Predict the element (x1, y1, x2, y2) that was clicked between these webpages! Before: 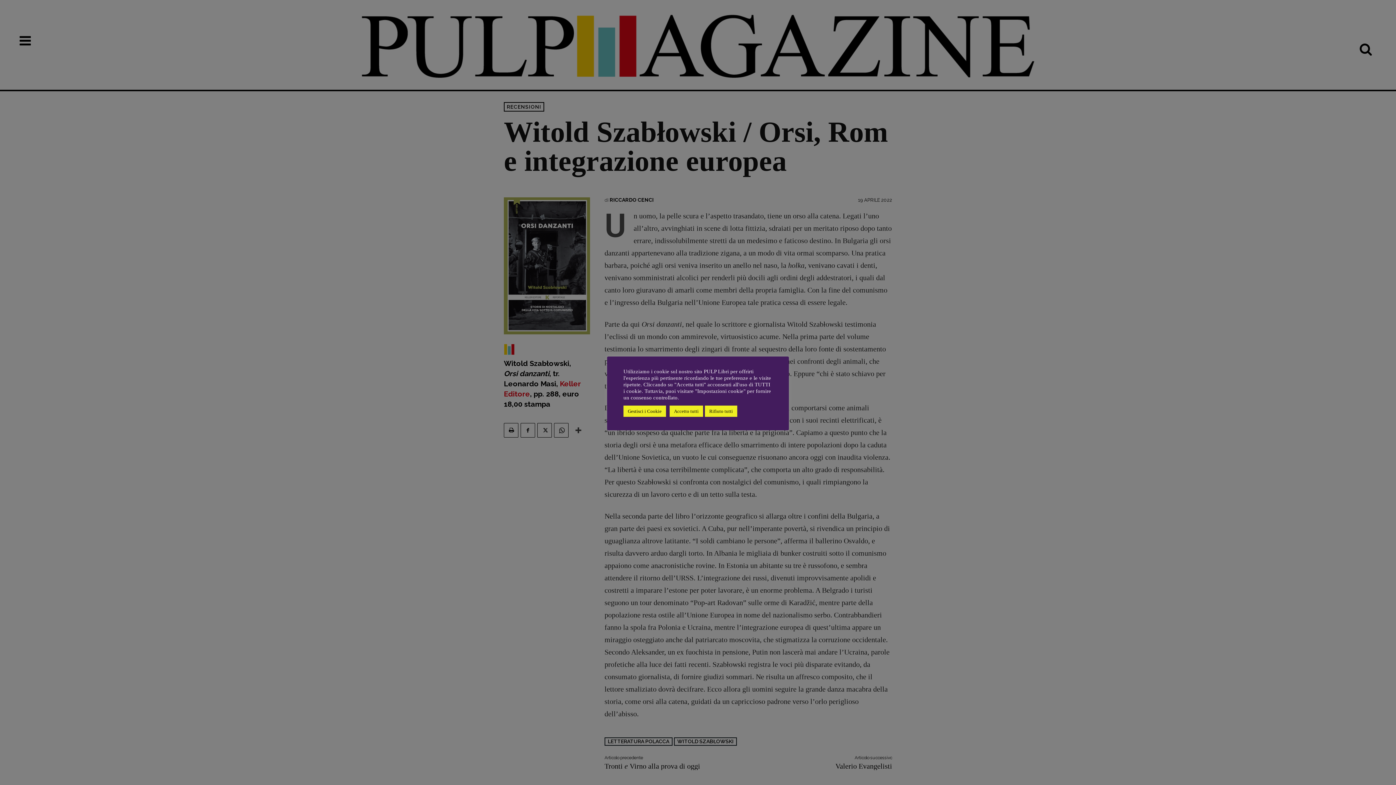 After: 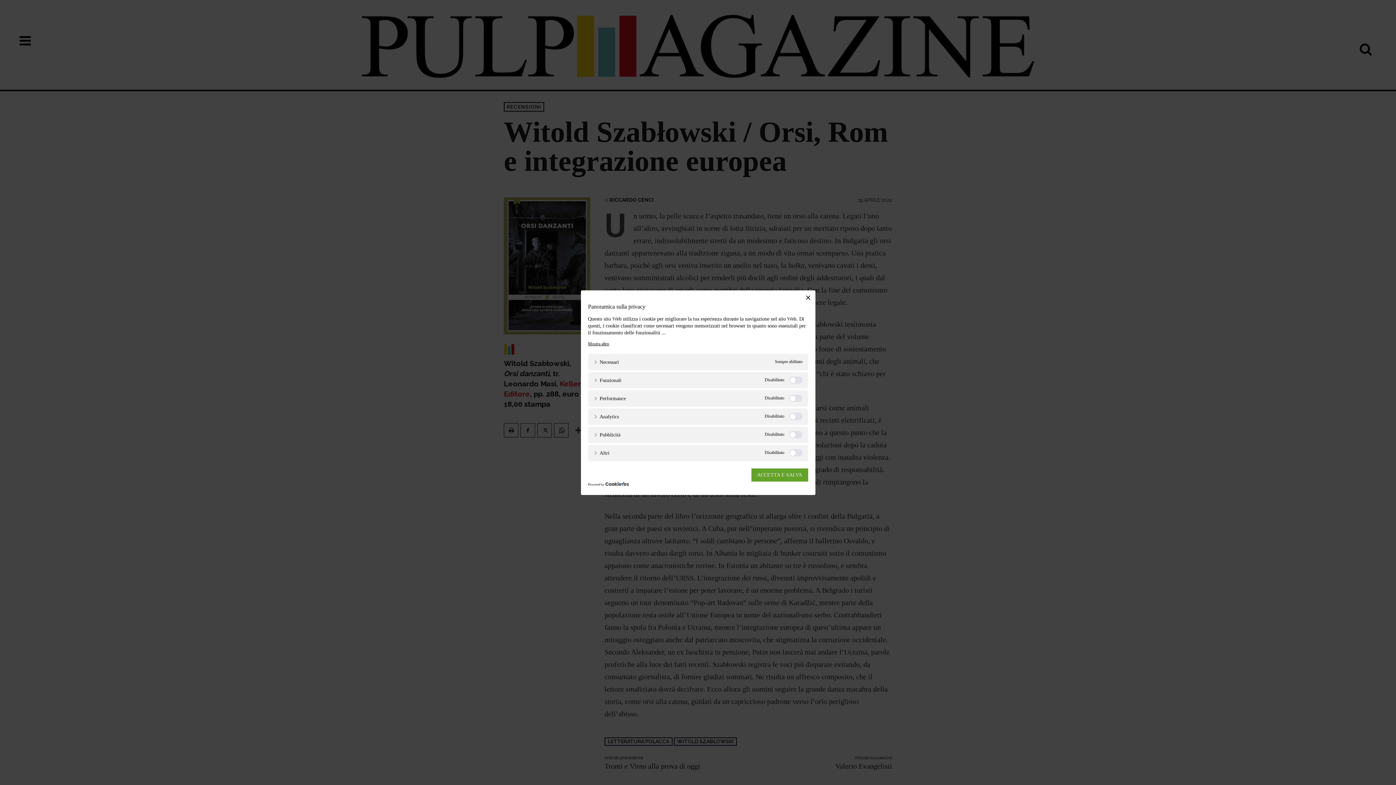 Action: label: Gestisci i Cookie bbox: (623, 405, 666, 416)